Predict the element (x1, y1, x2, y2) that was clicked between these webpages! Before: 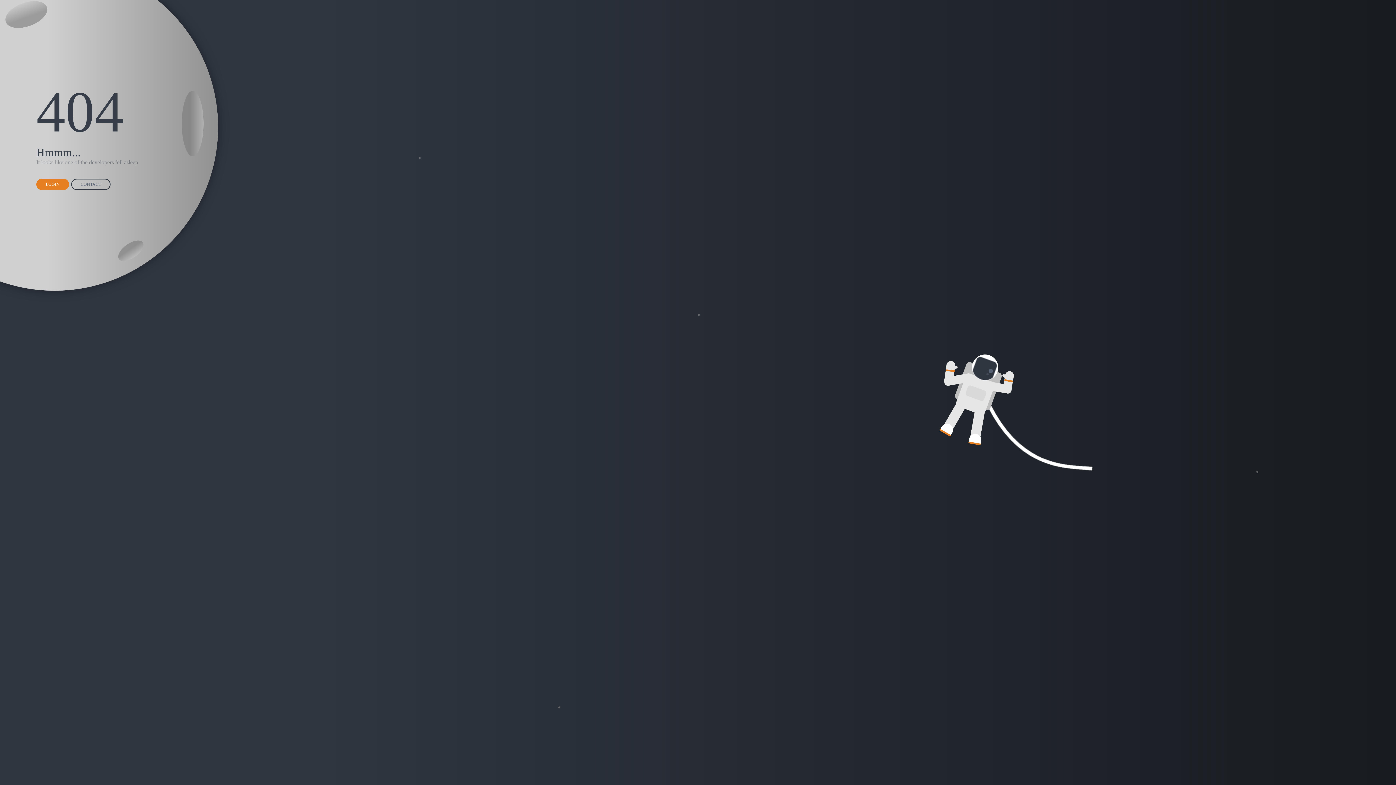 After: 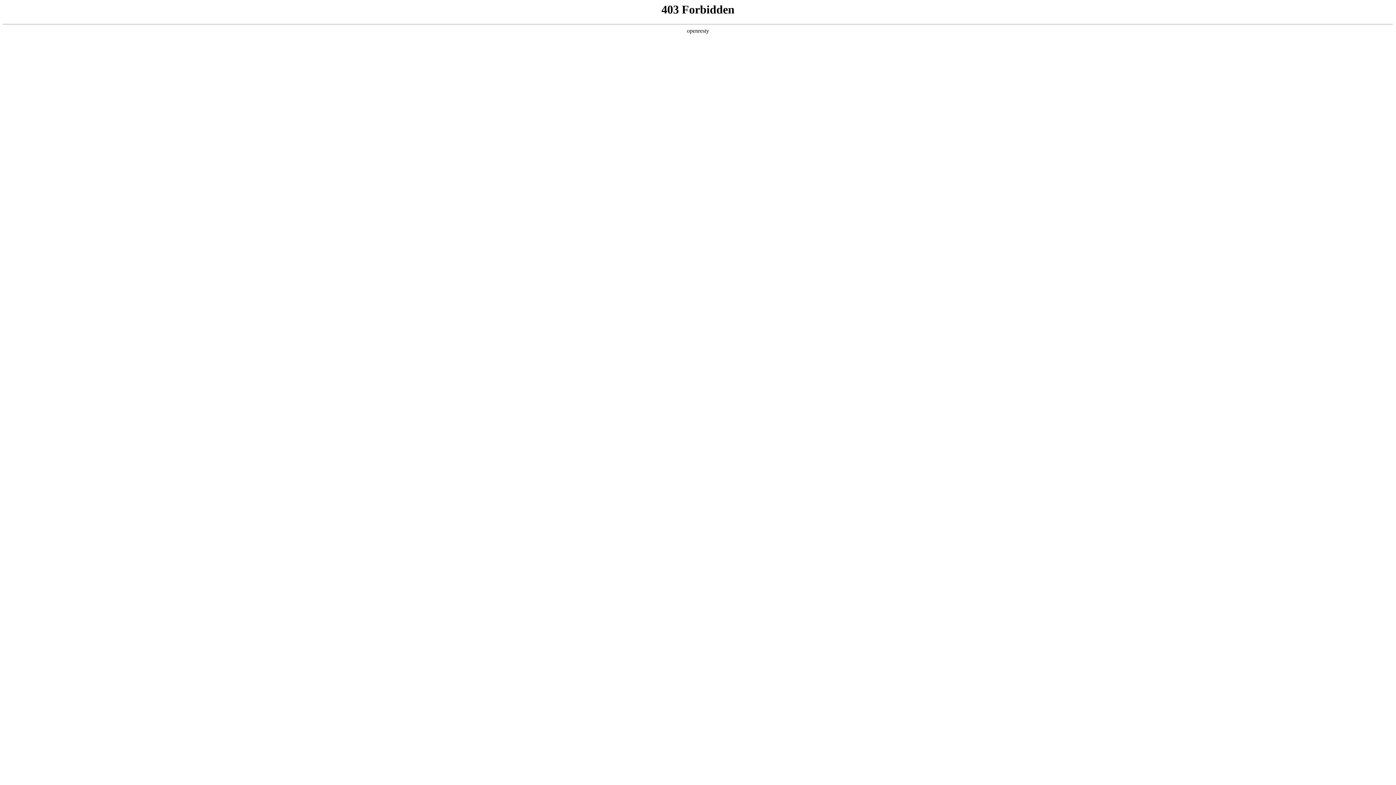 Action: label: CONTACT bbox: (71, 178, 110, 190)